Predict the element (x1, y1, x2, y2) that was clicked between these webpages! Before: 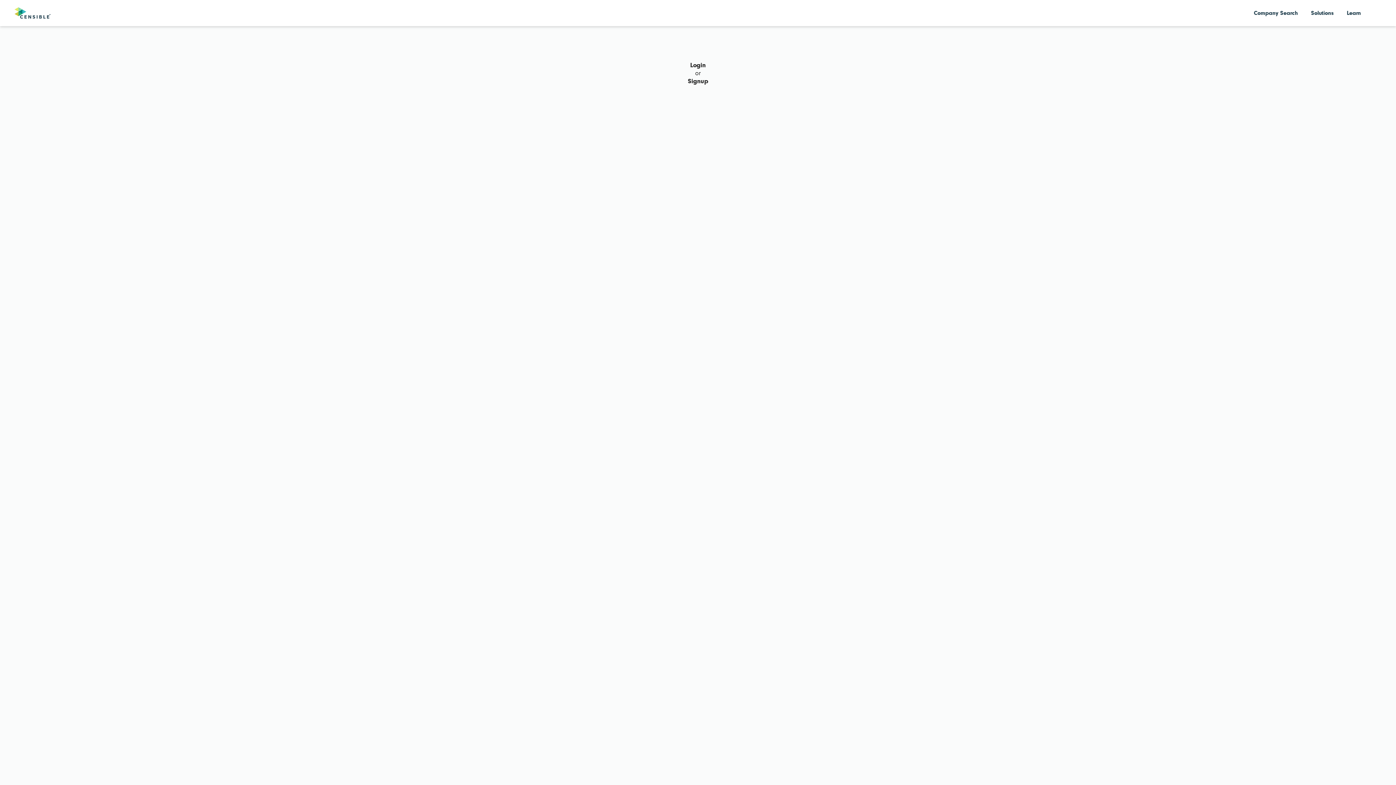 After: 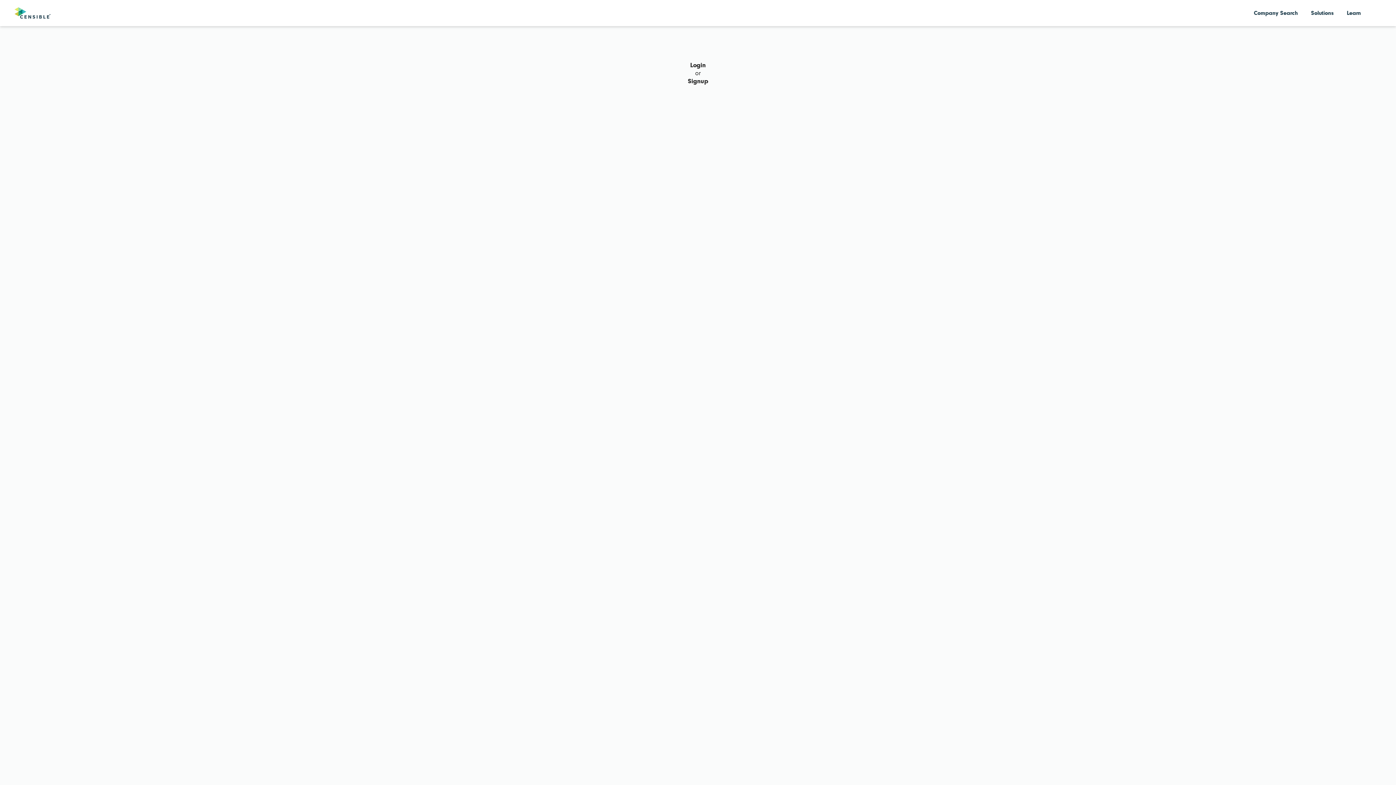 Action: label: Signup bbox: (688, 78, 708, 85)